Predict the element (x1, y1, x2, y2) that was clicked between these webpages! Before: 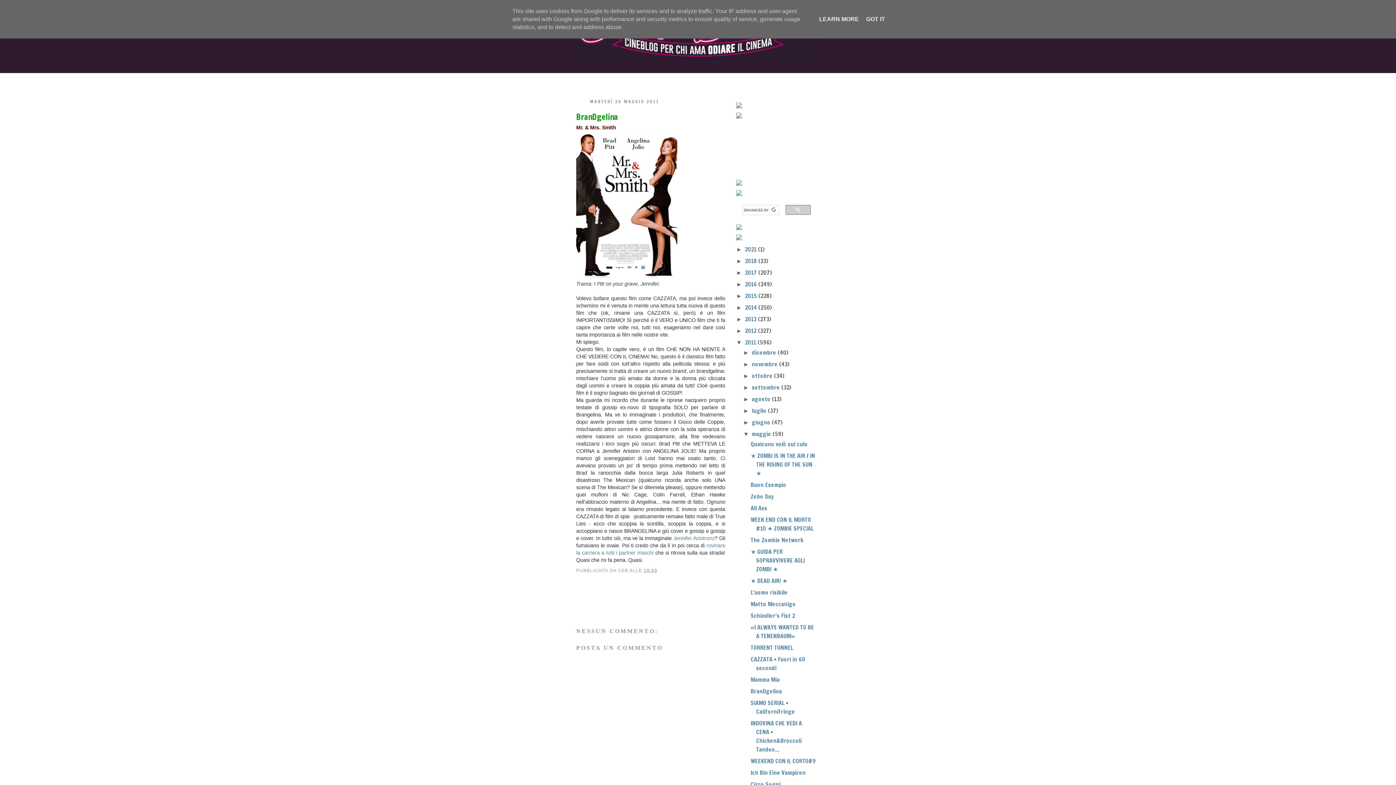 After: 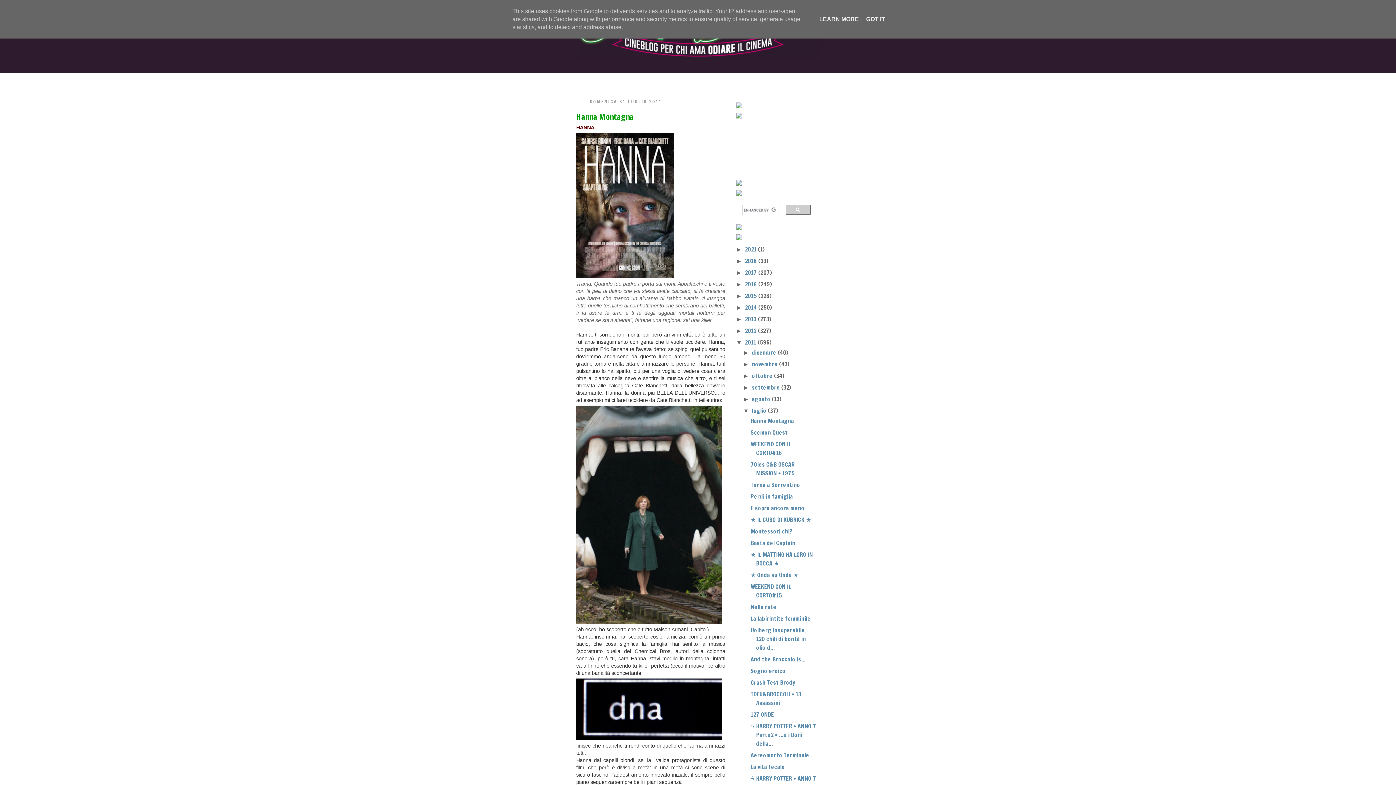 Action: bbox: (752, 406, 768, 414) label: luglio 